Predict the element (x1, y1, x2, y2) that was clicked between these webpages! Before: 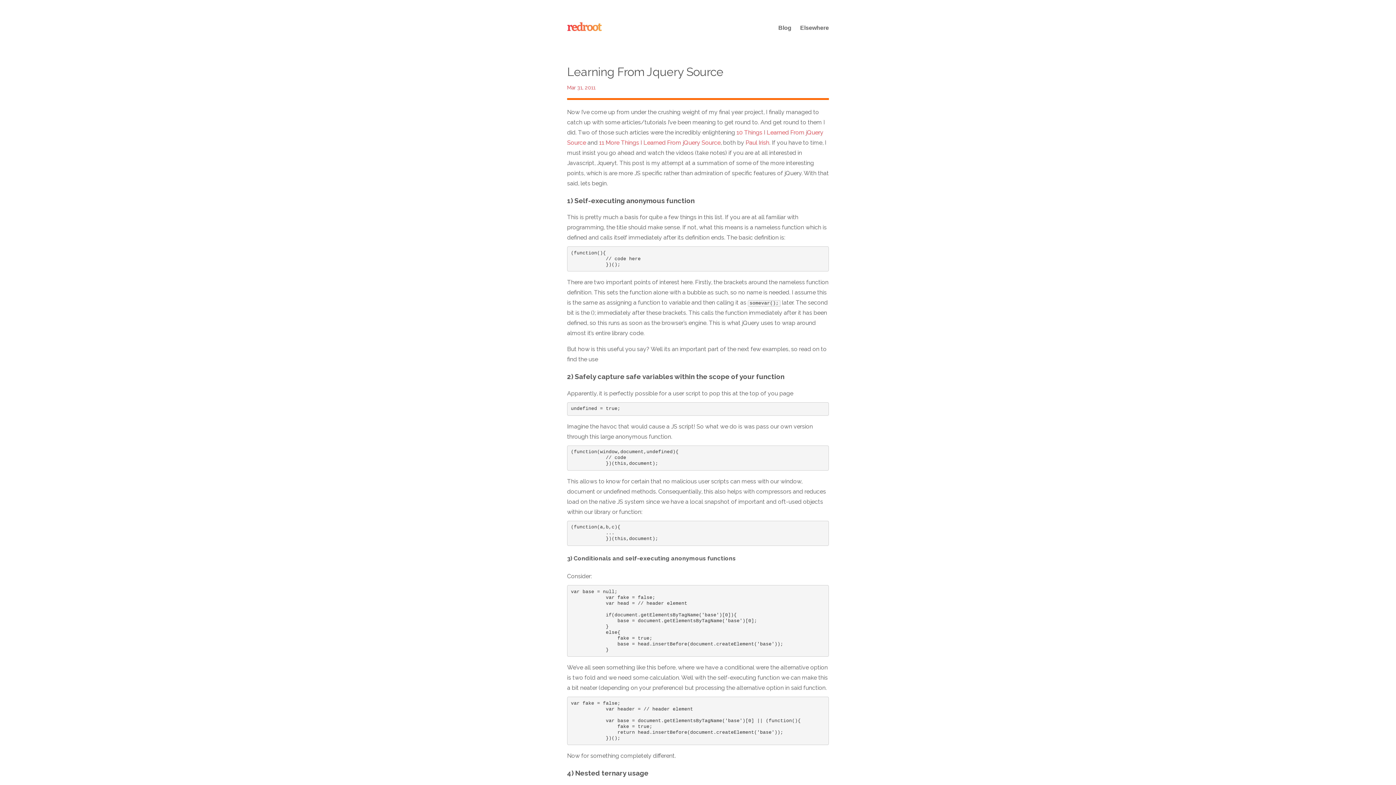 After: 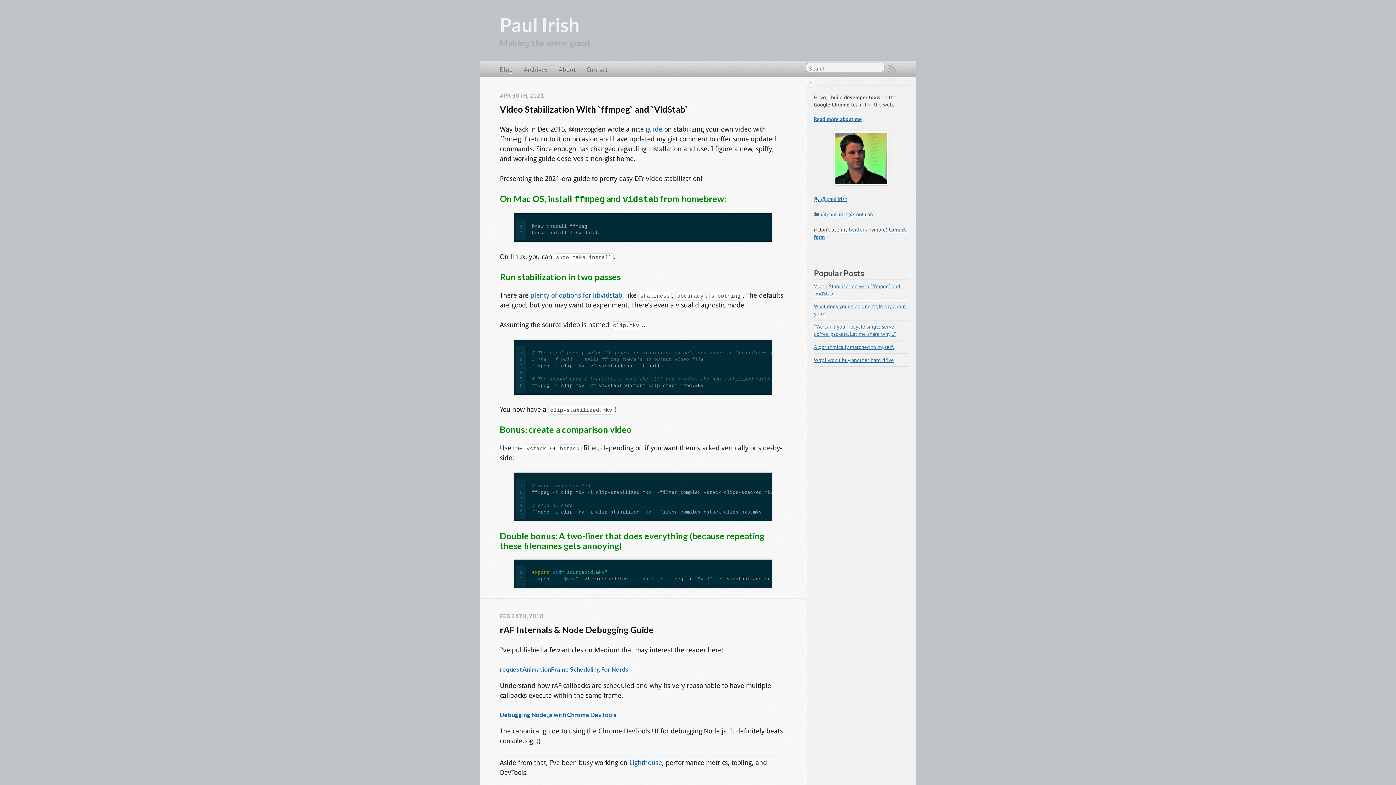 Action: bbox: (745, 139, 769, 146) label: Paul Irish